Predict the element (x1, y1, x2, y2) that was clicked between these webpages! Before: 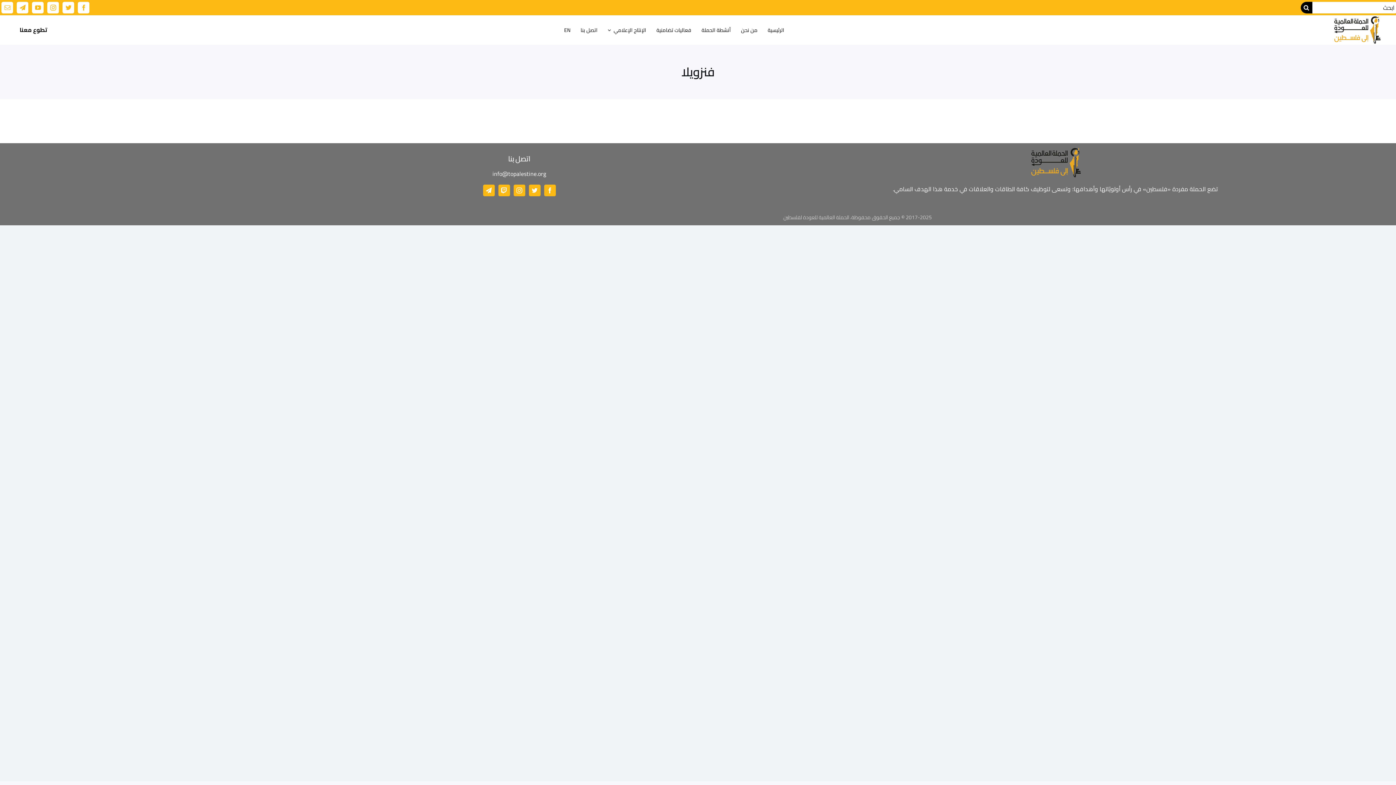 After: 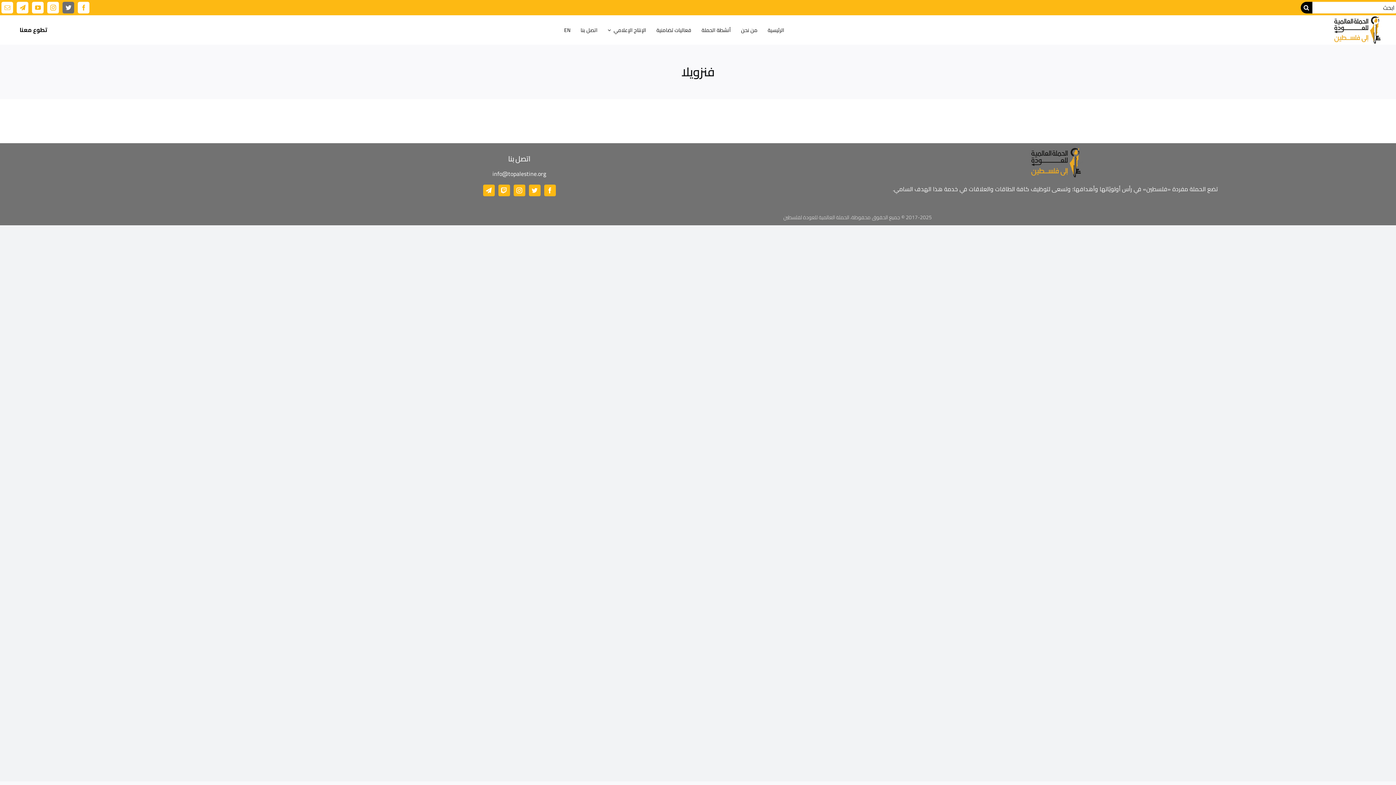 Action: bbox: (62, 1, 74, 13) label: twitter